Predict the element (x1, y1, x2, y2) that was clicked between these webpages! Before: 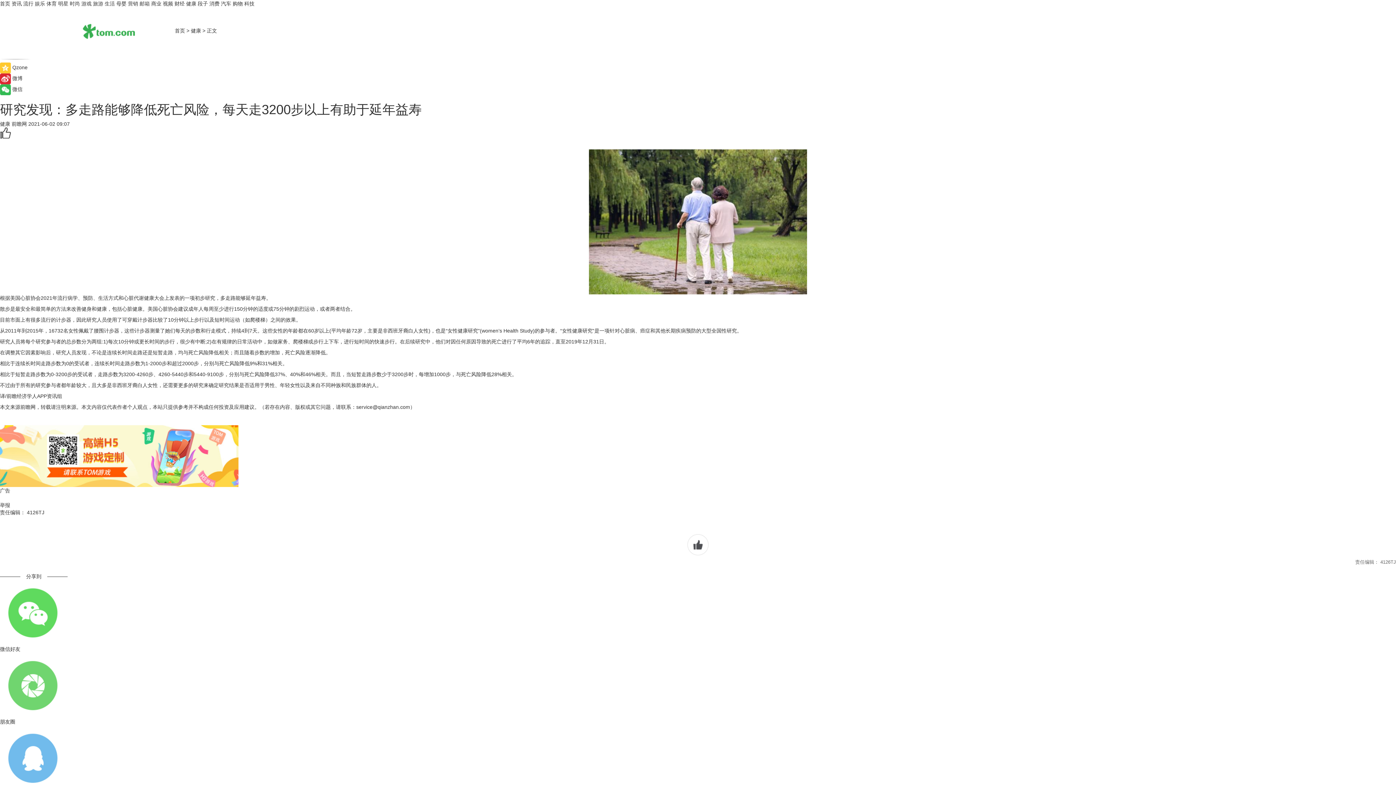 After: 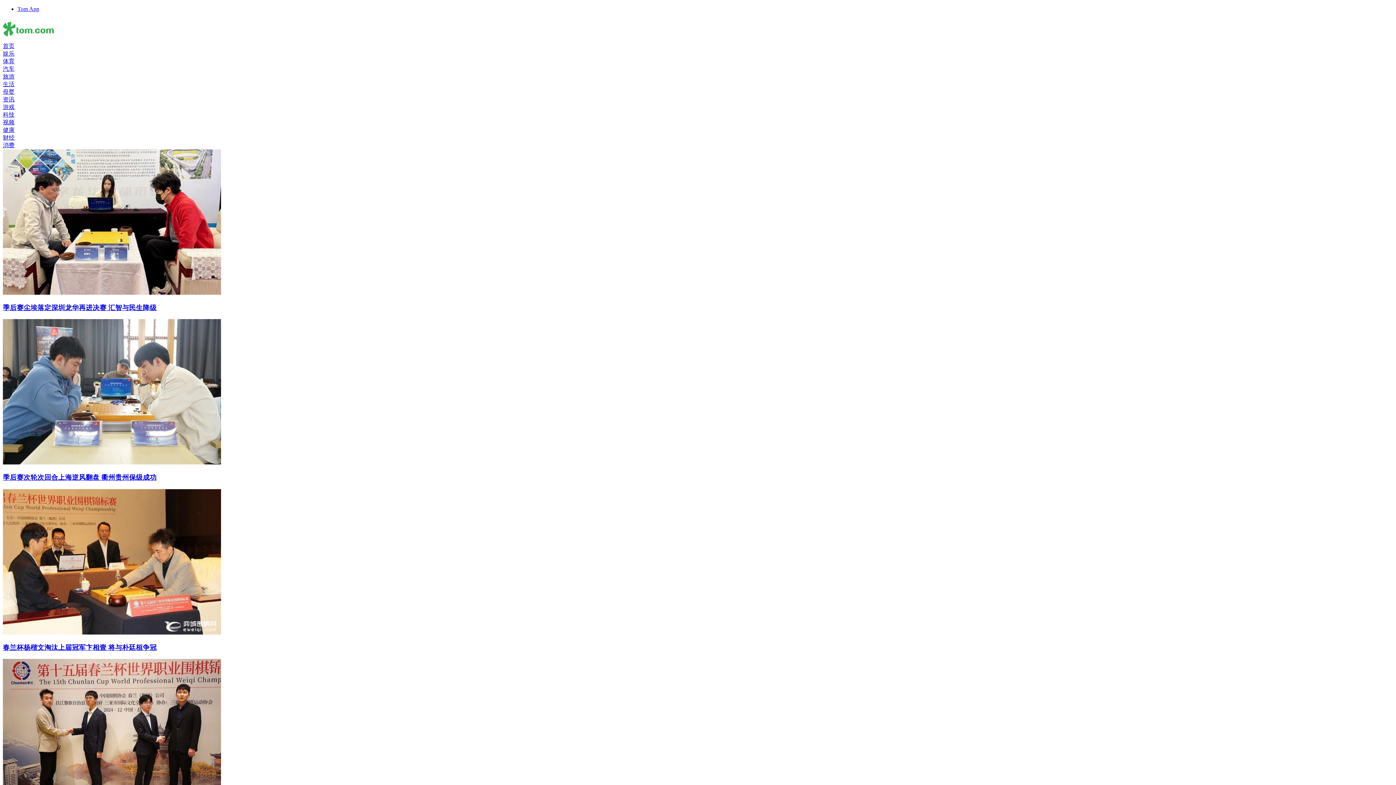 Action: label: 体育 bbox: (46, 0, 56, 6)